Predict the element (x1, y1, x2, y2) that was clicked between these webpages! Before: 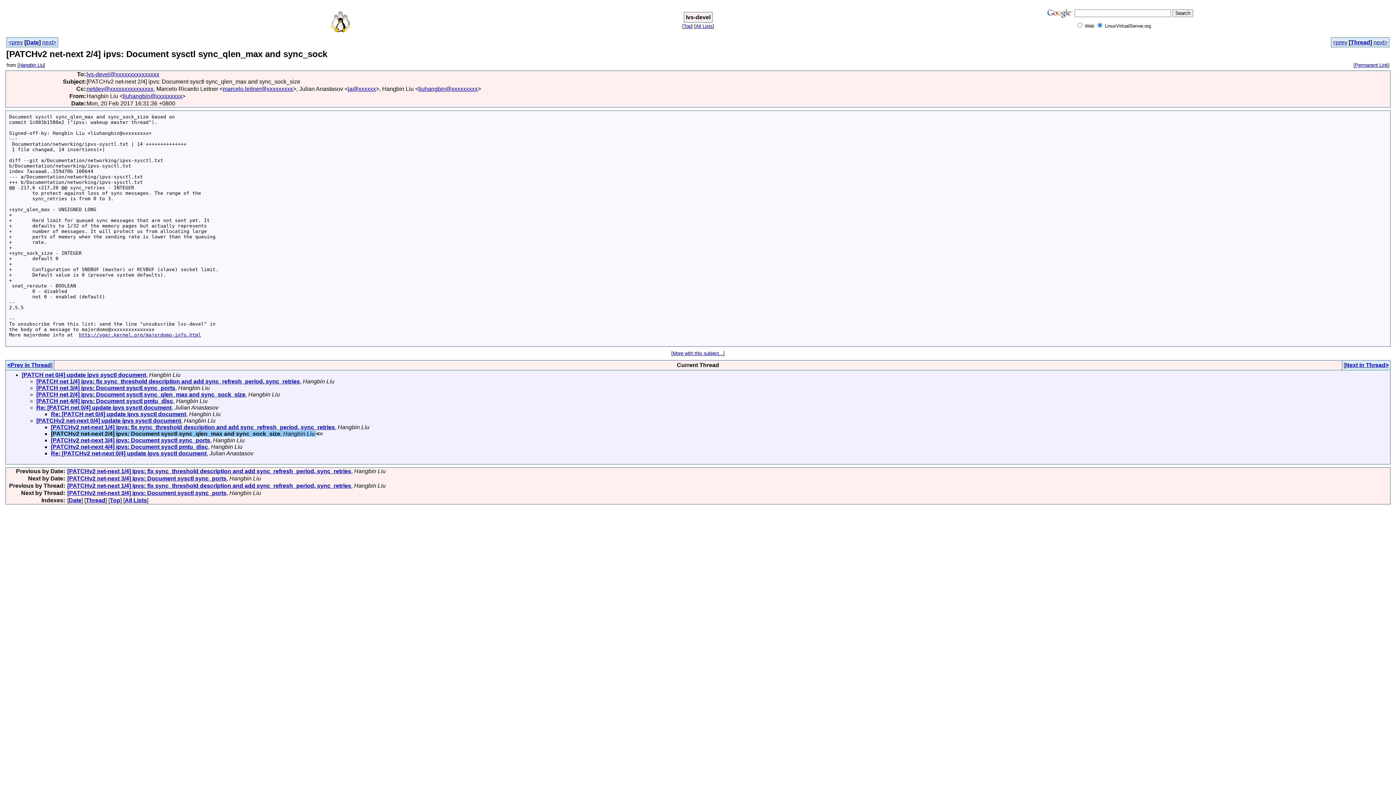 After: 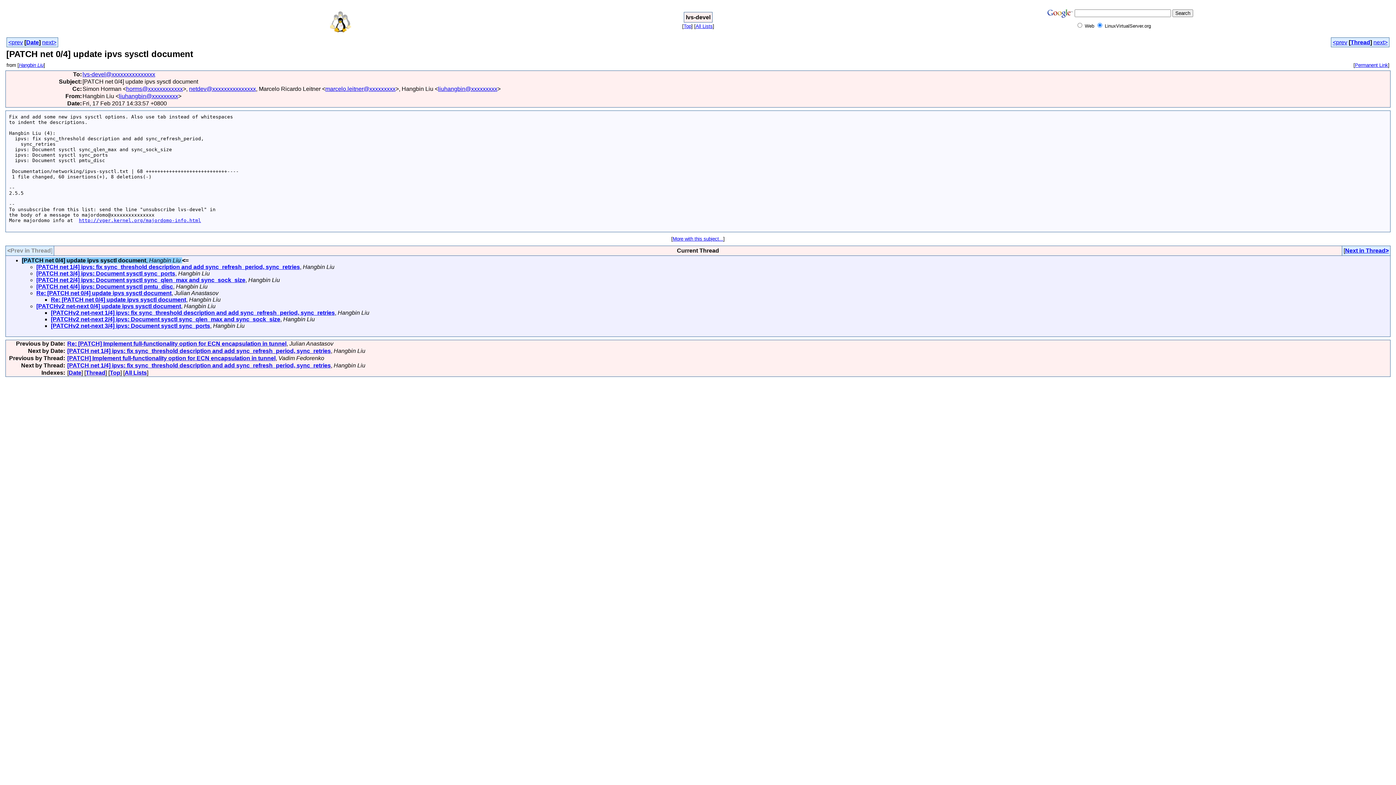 Action: bbox: (21, 372, 146, 378) label: [PATCH net 0/4] update ipvs sysctl document